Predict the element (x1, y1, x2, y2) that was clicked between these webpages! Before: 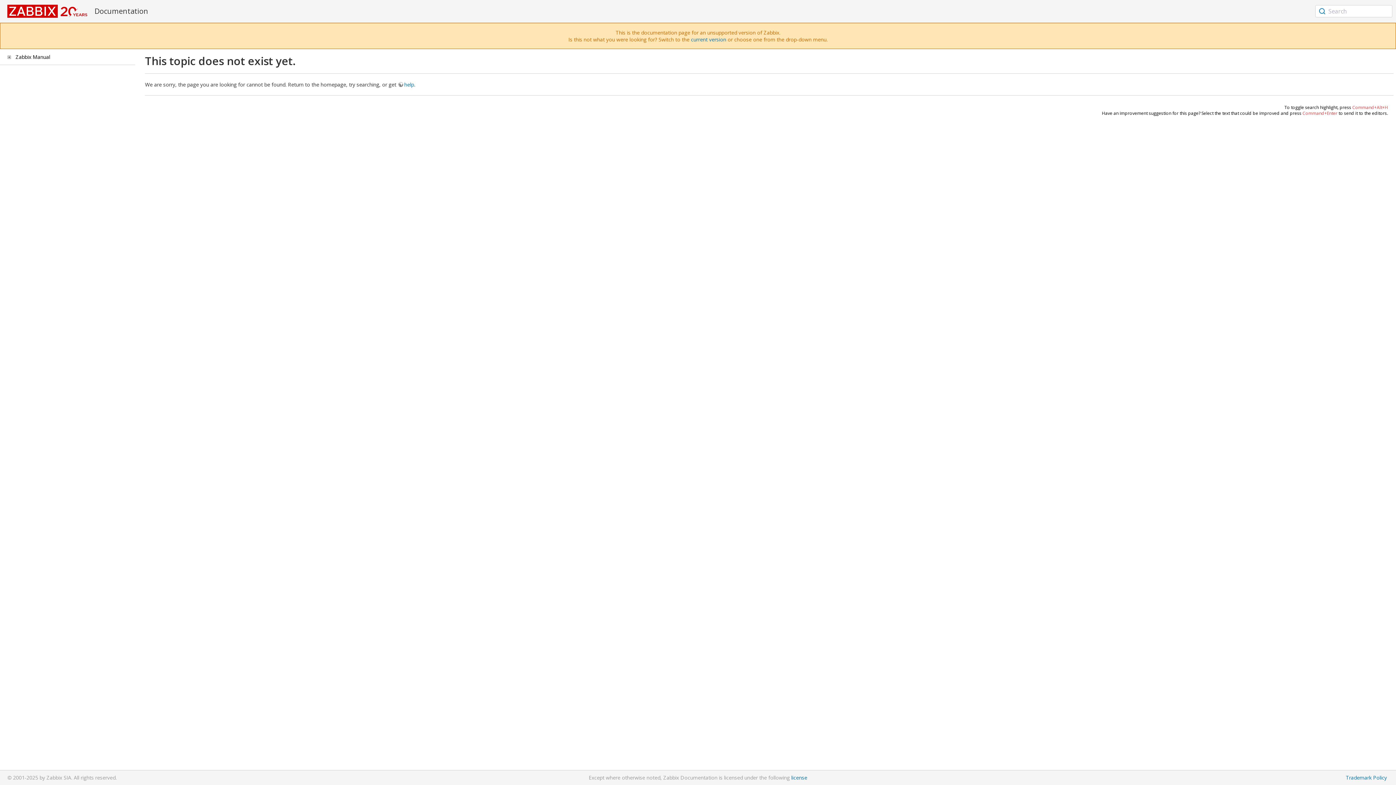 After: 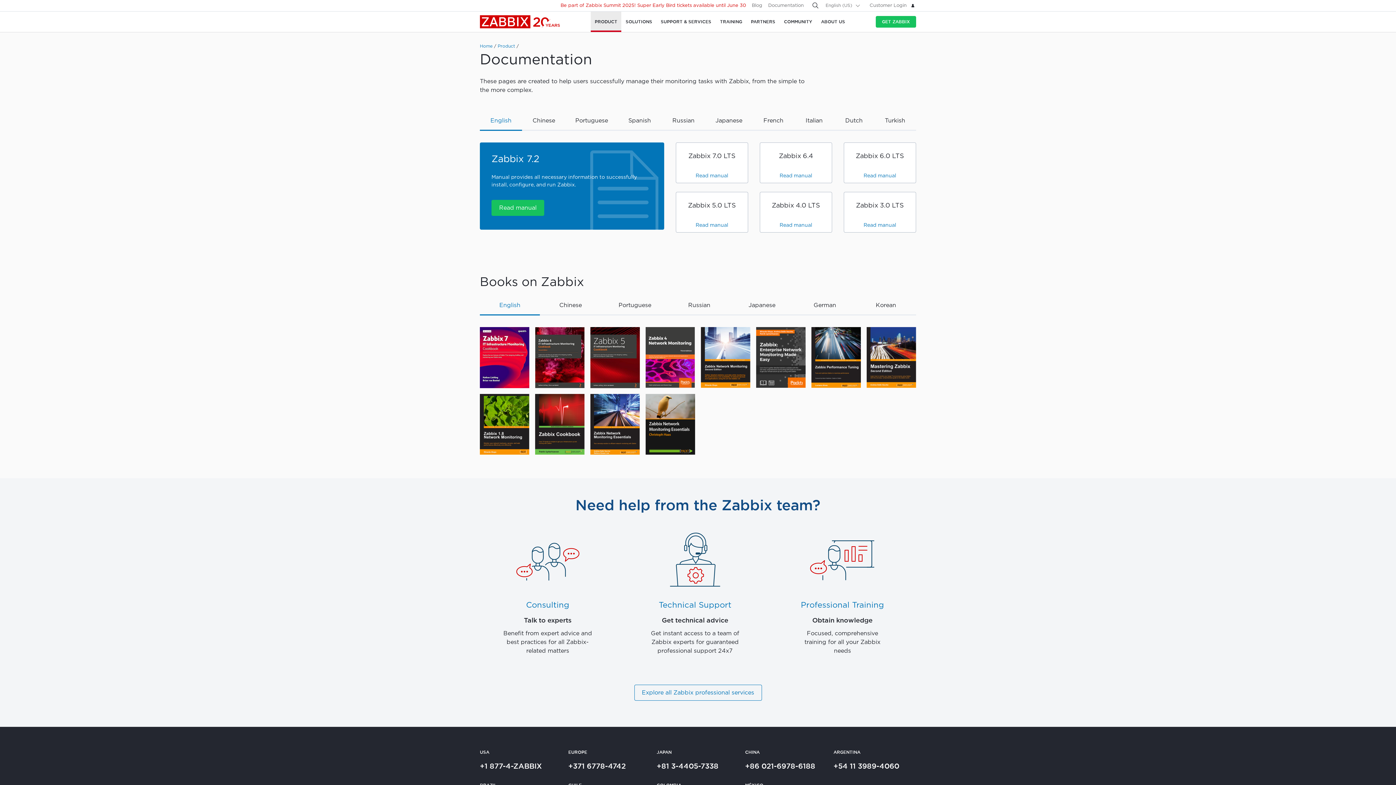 Action: bbox: (7, 7, 87, 14)